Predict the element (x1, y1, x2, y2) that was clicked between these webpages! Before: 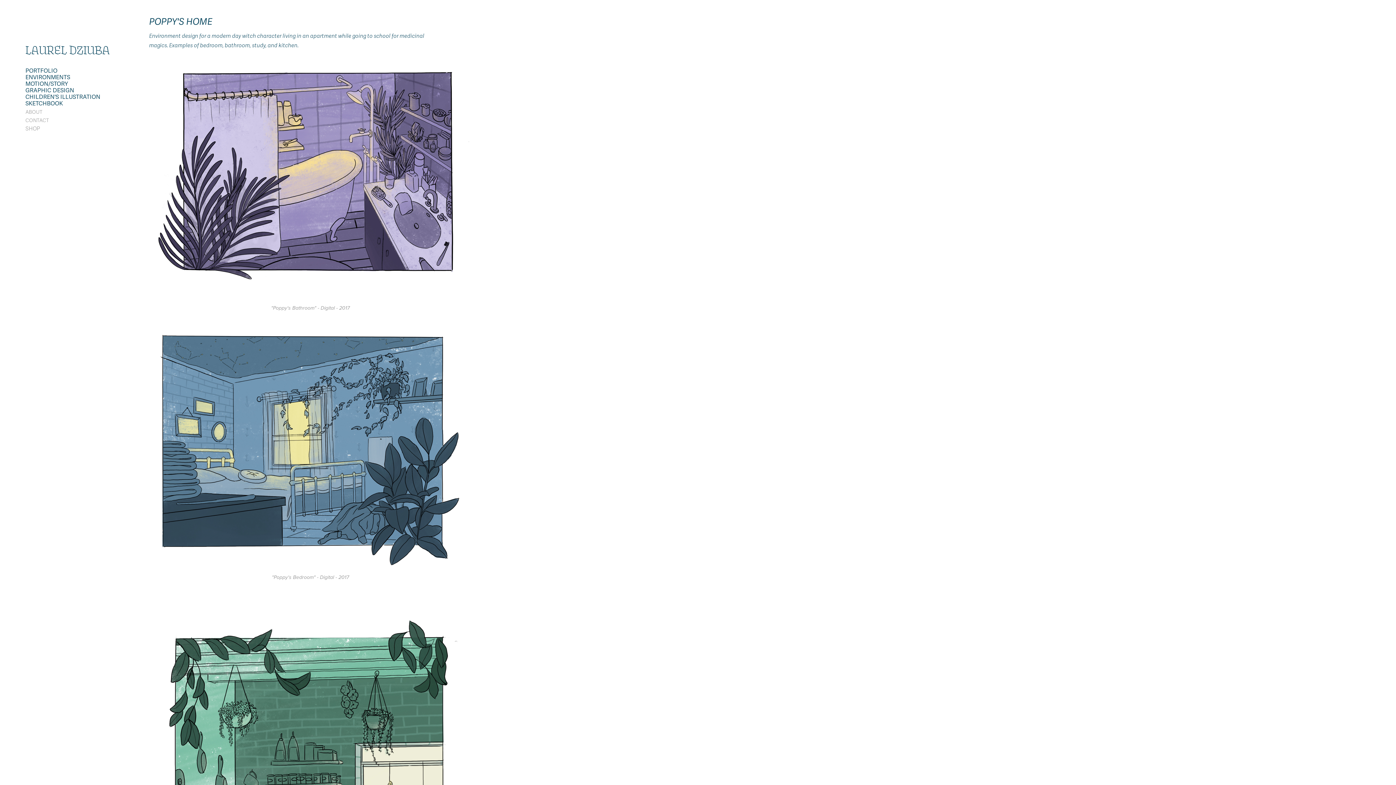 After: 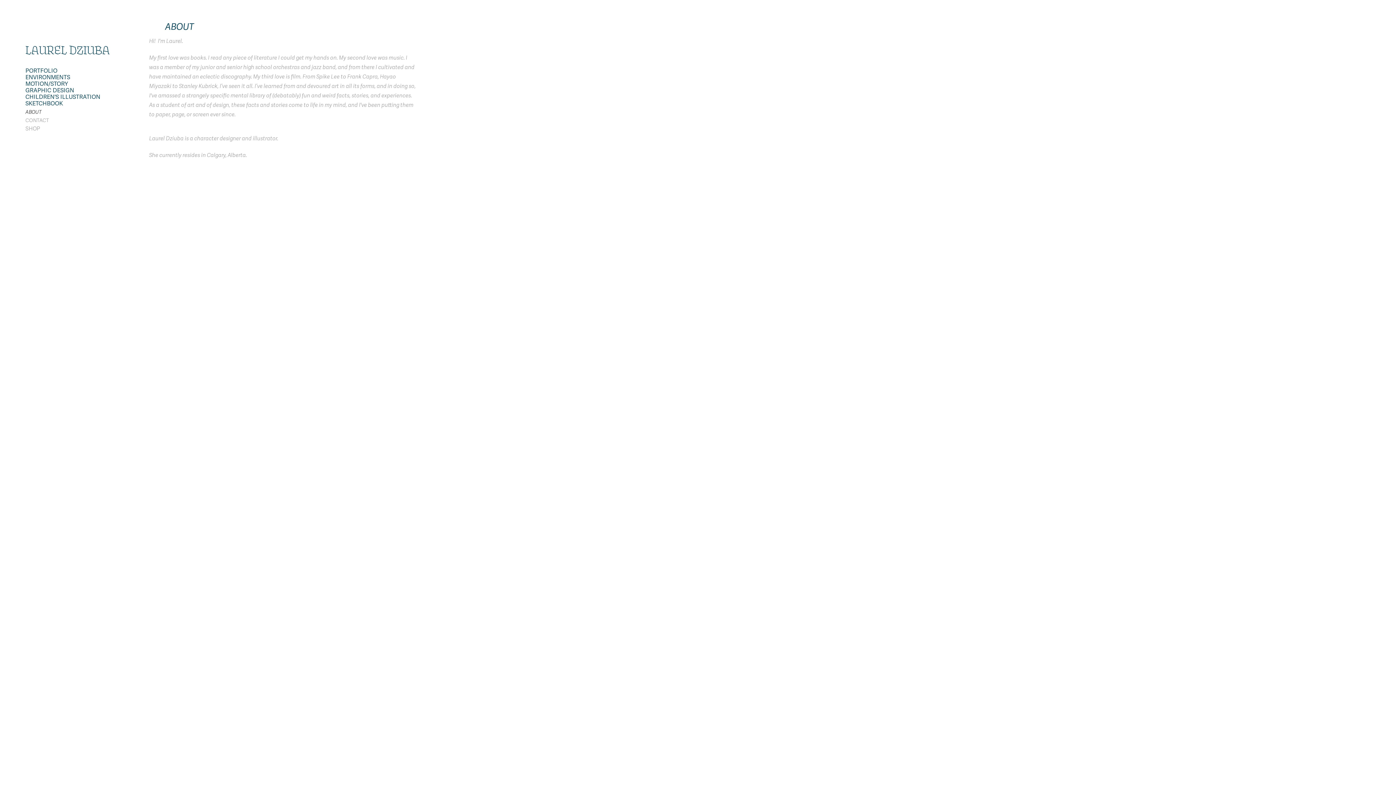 Action: label: ABOUT bbox: (25, 109, 42, 115)